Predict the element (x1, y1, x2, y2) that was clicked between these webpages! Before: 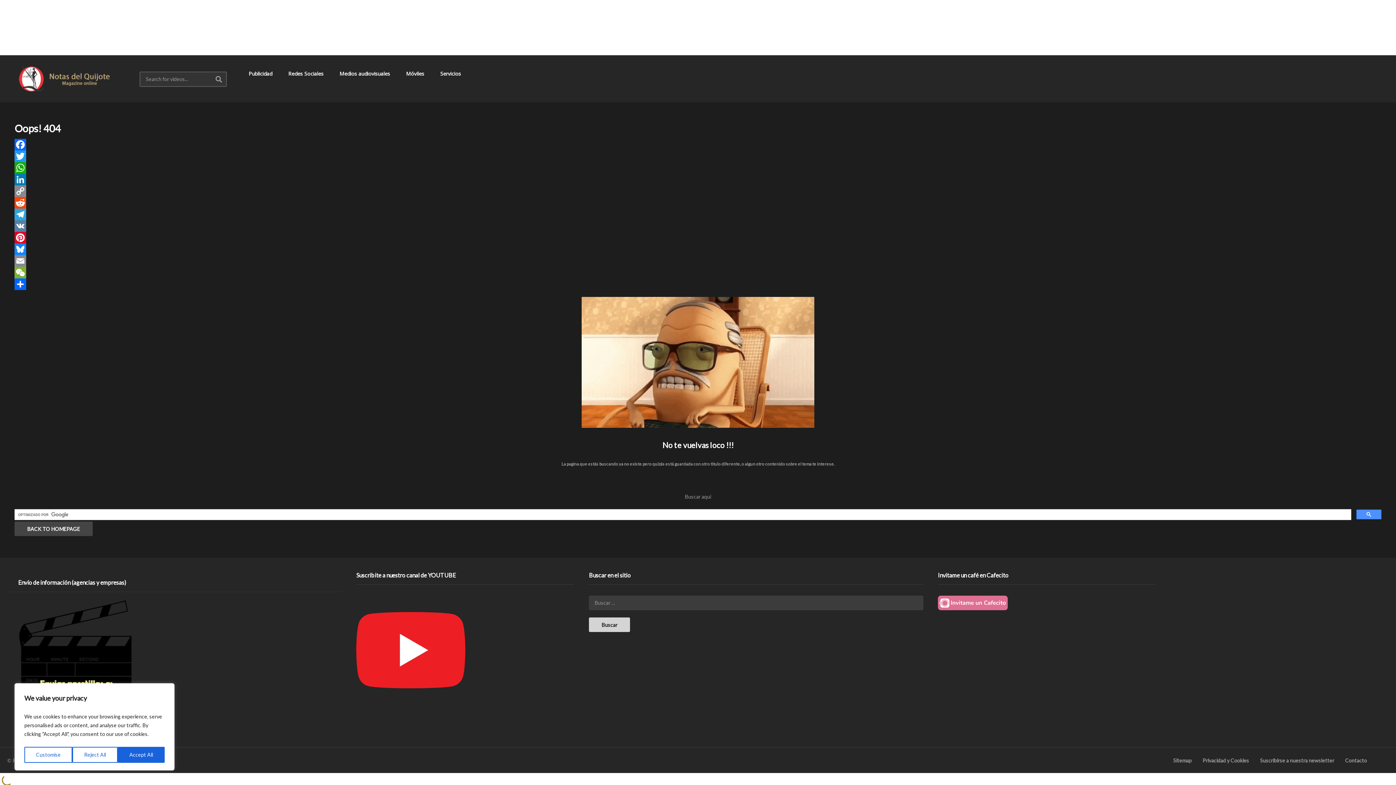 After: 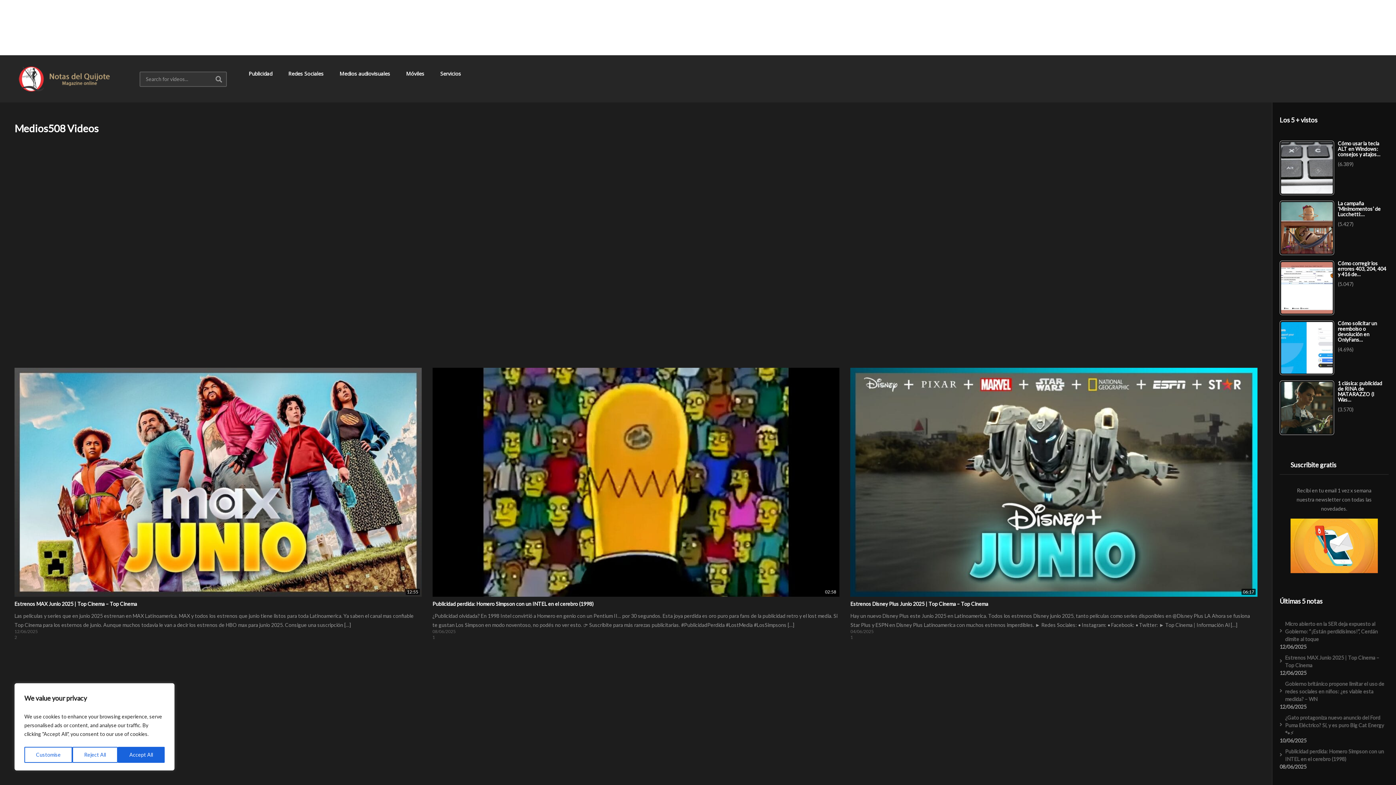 Action: bbox: (332, 55, 398, 91) label: Medios audiovisuales 